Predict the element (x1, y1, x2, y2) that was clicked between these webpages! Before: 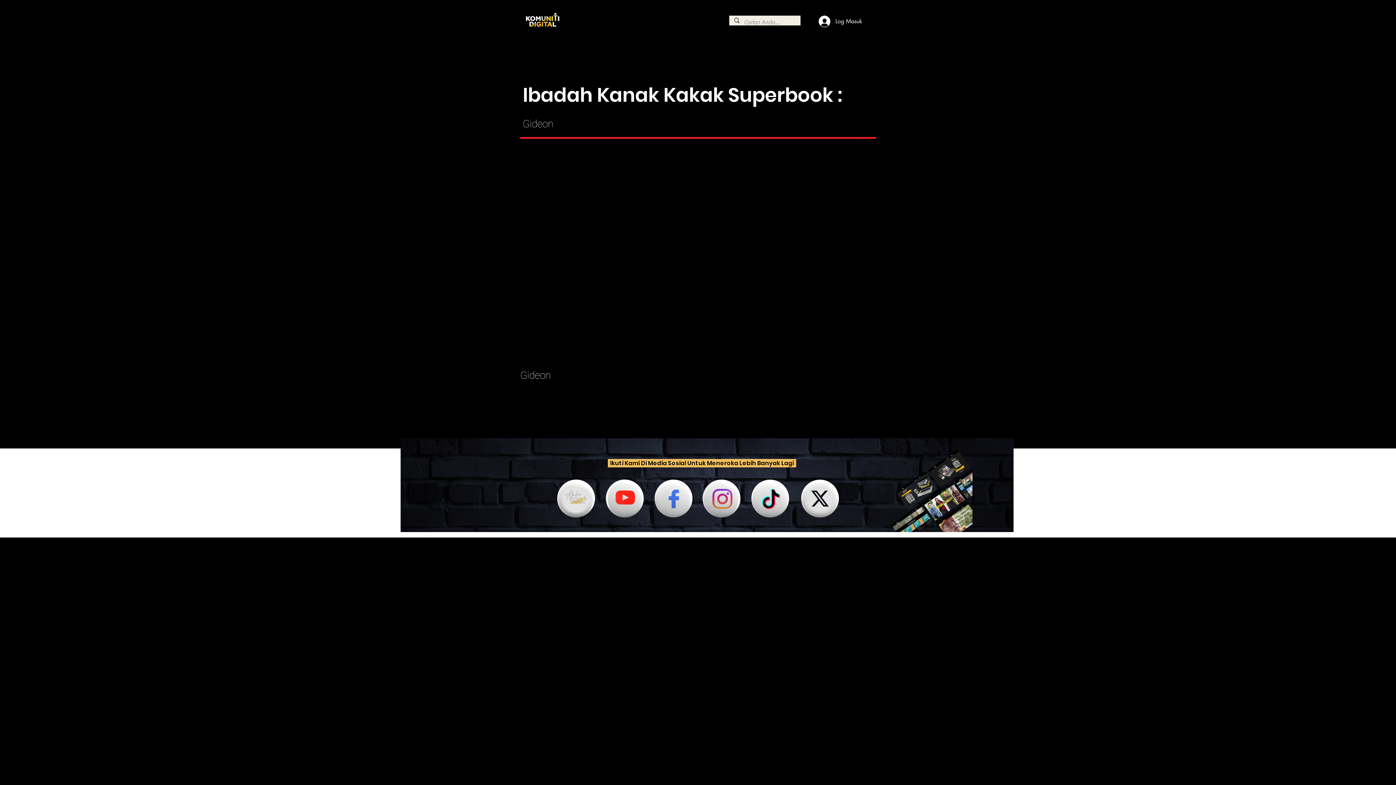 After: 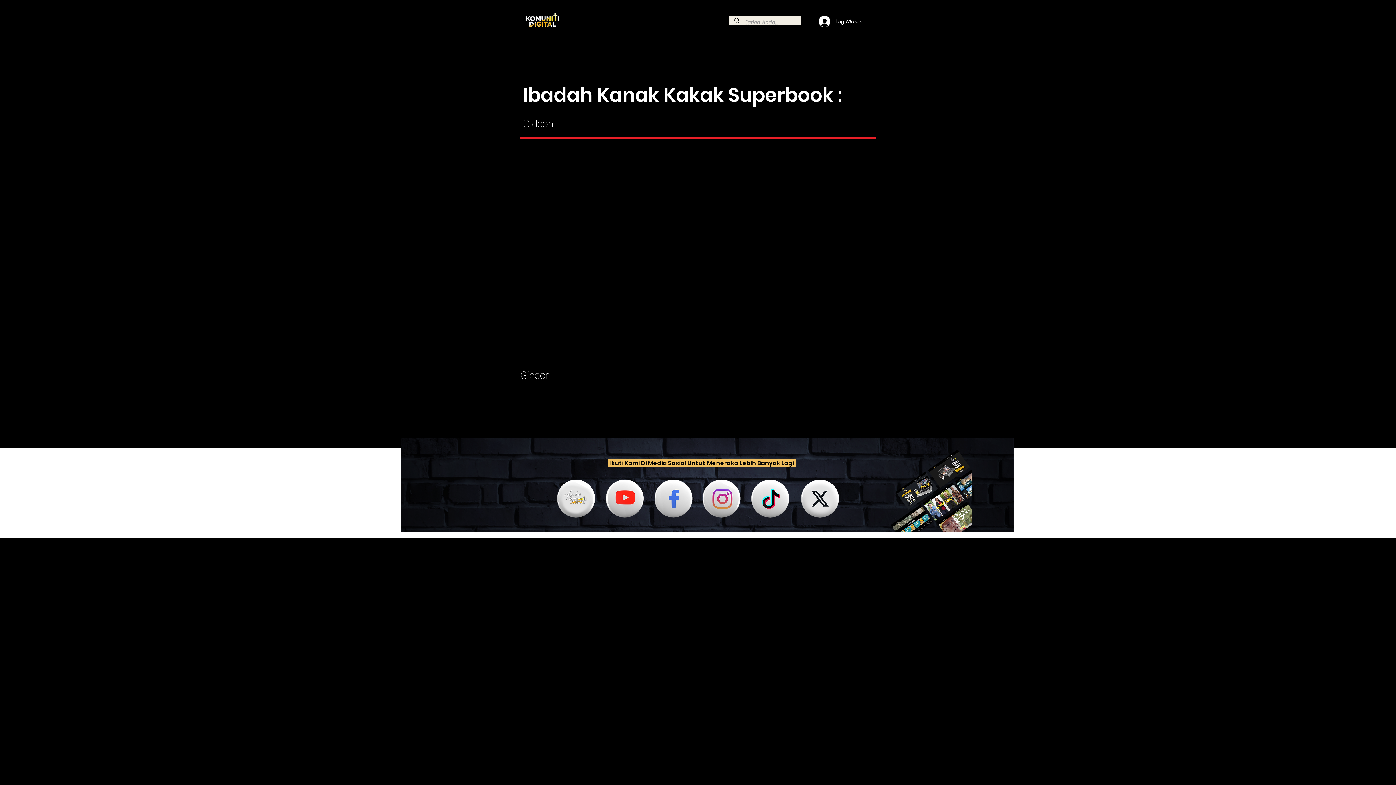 Action: bbox: (799, 478, 840, 519)